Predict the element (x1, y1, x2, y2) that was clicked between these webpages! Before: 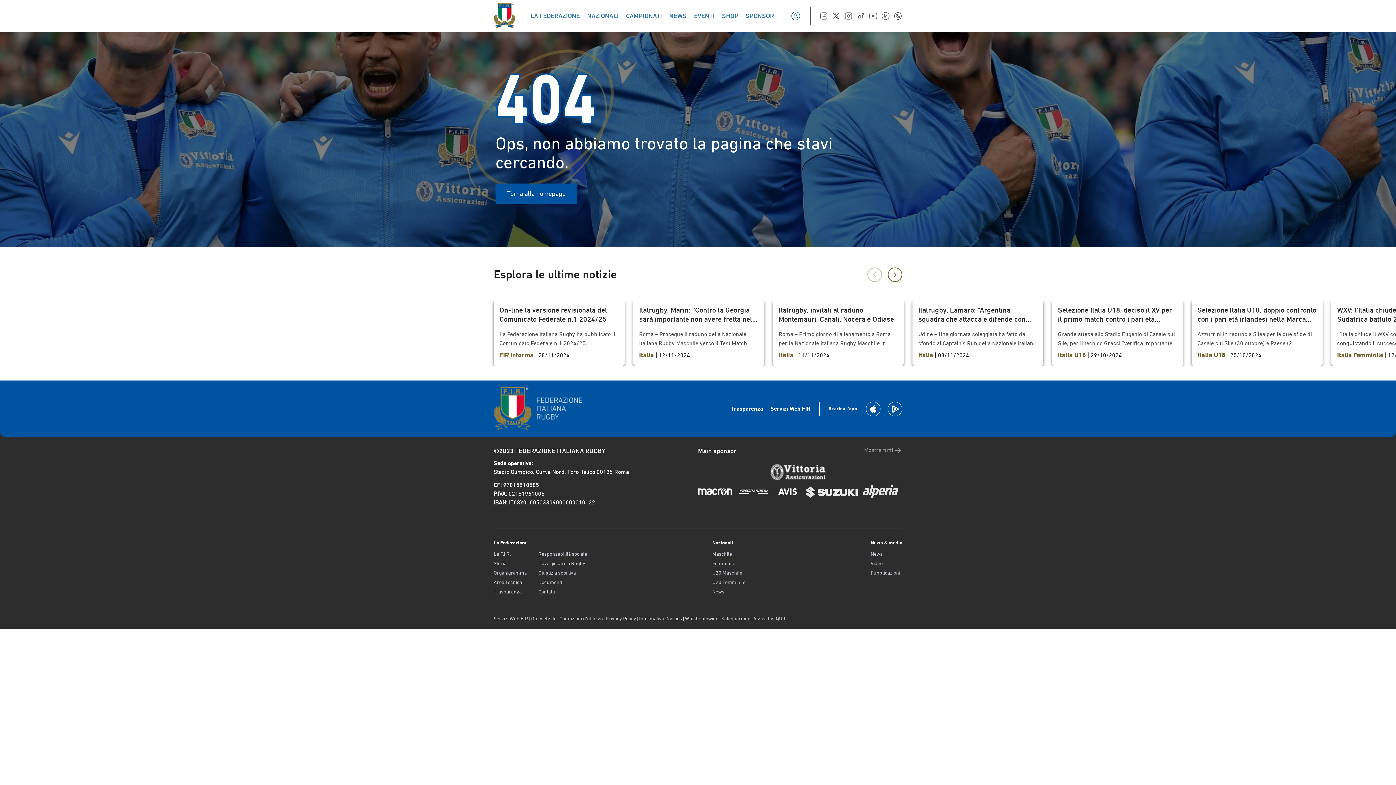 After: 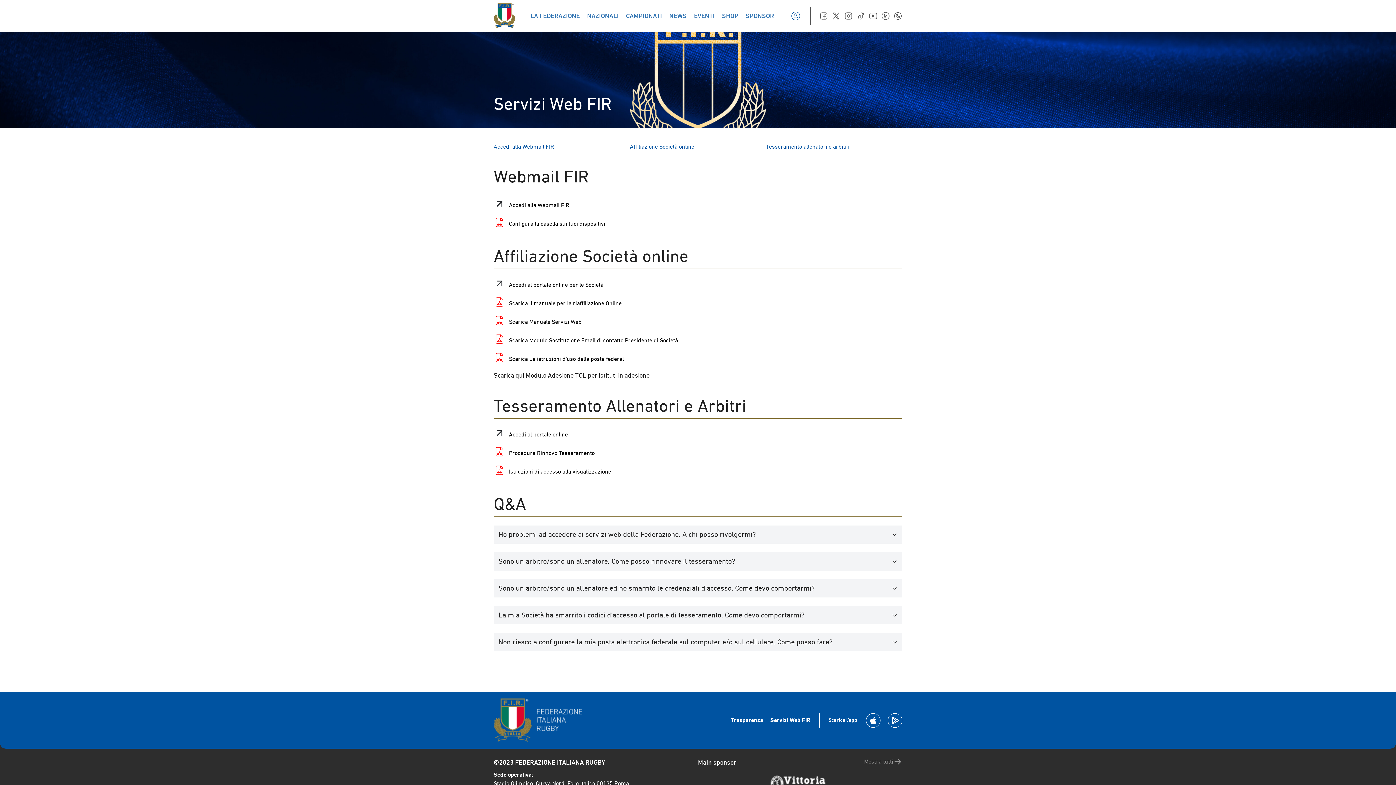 Action: label: Servizi Web FIR bbox: (493, 616, 528, 621)